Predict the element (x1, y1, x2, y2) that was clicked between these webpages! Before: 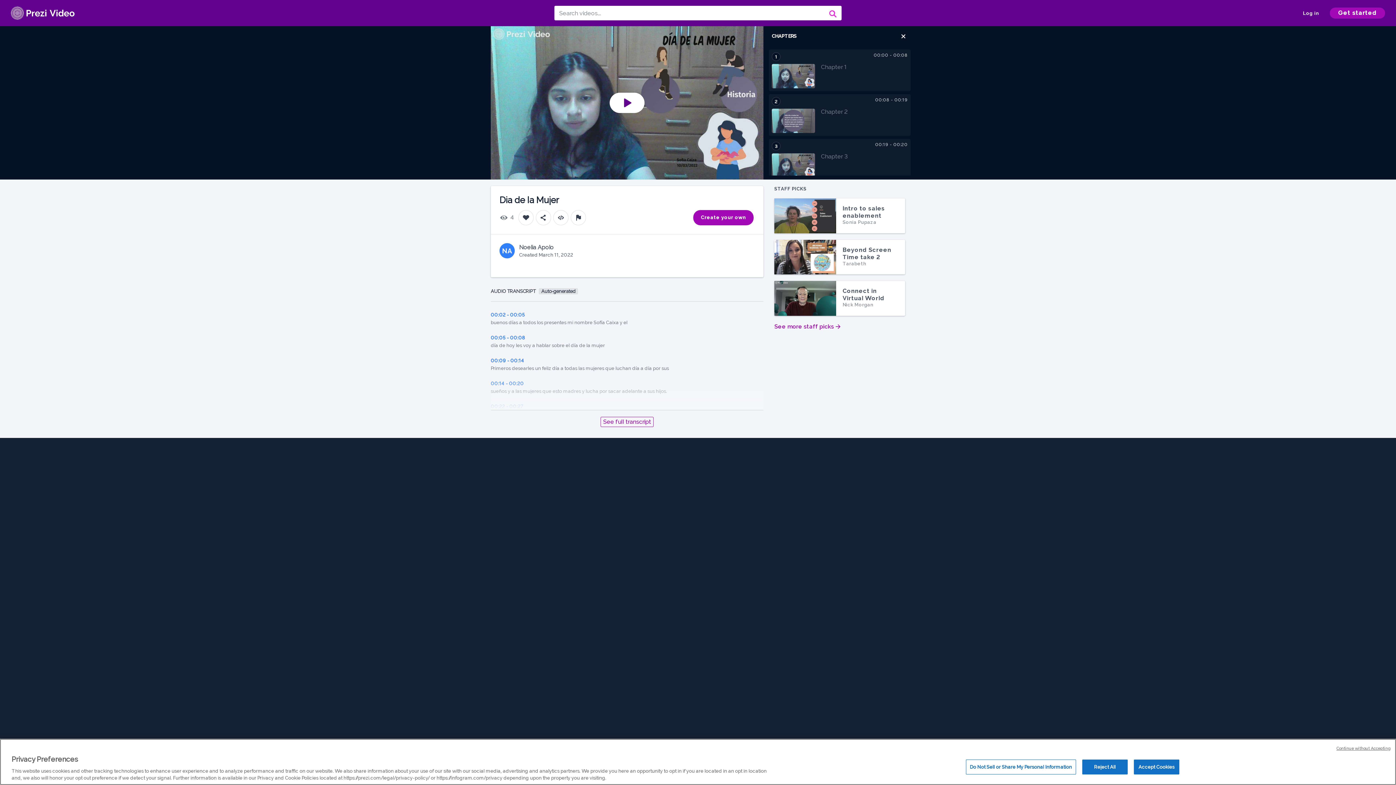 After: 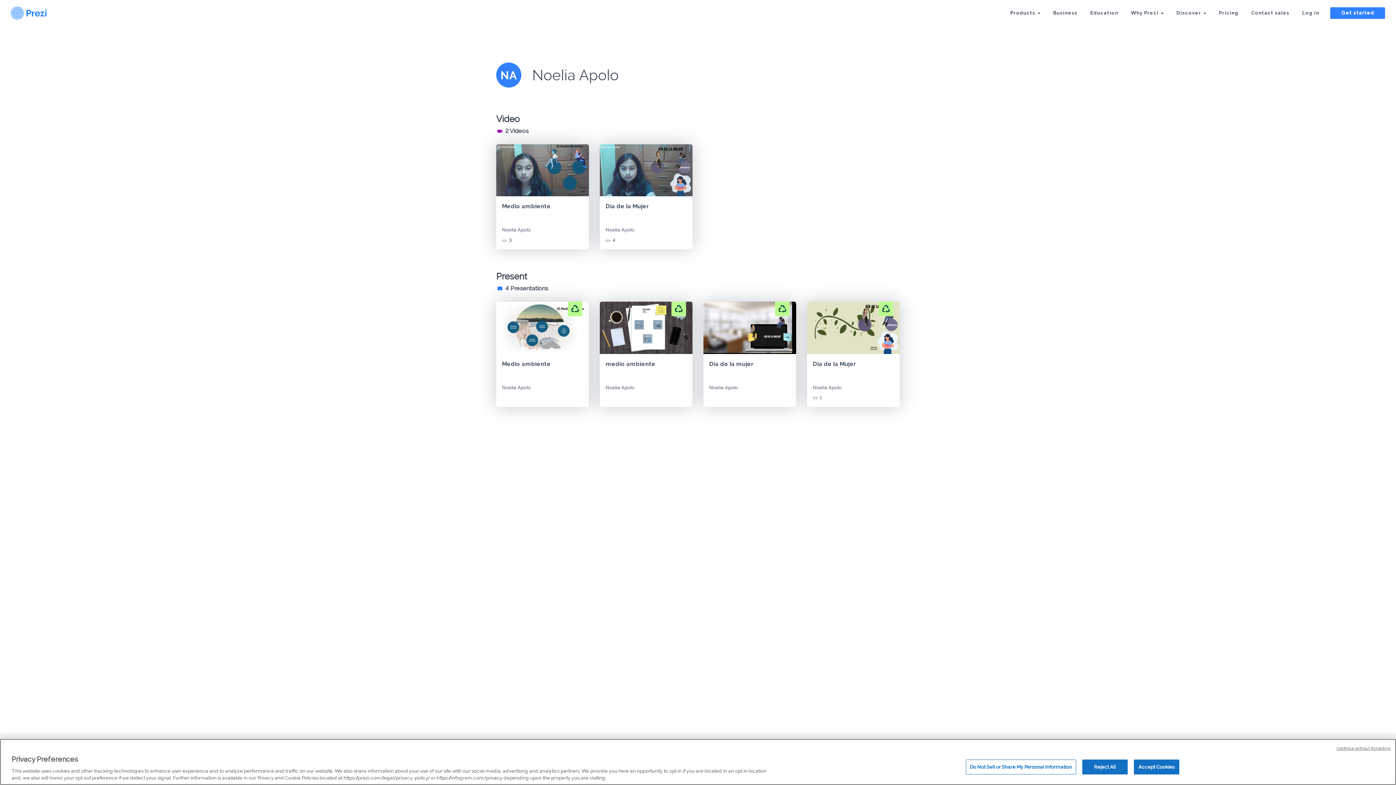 Action: bbox: (499, 243, 514, 258) label: NA